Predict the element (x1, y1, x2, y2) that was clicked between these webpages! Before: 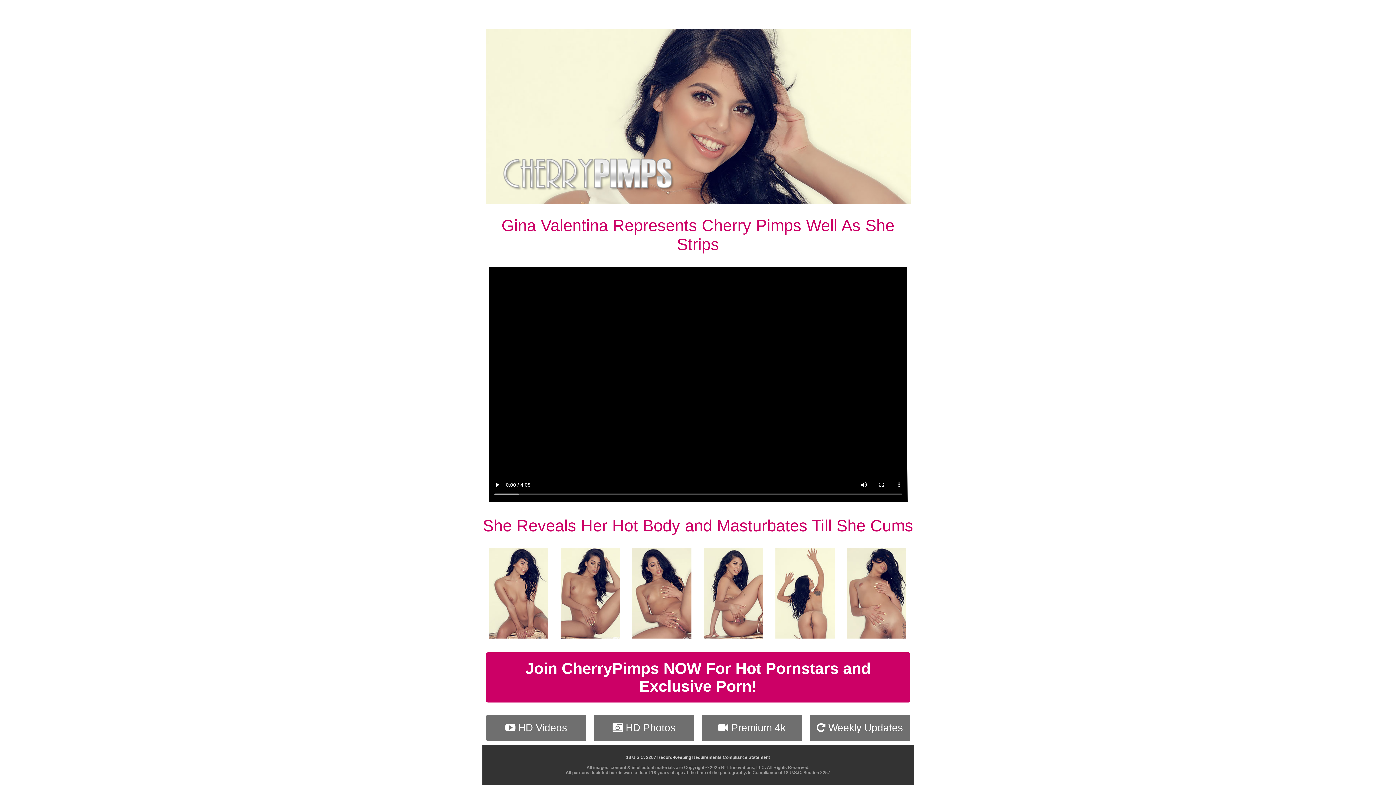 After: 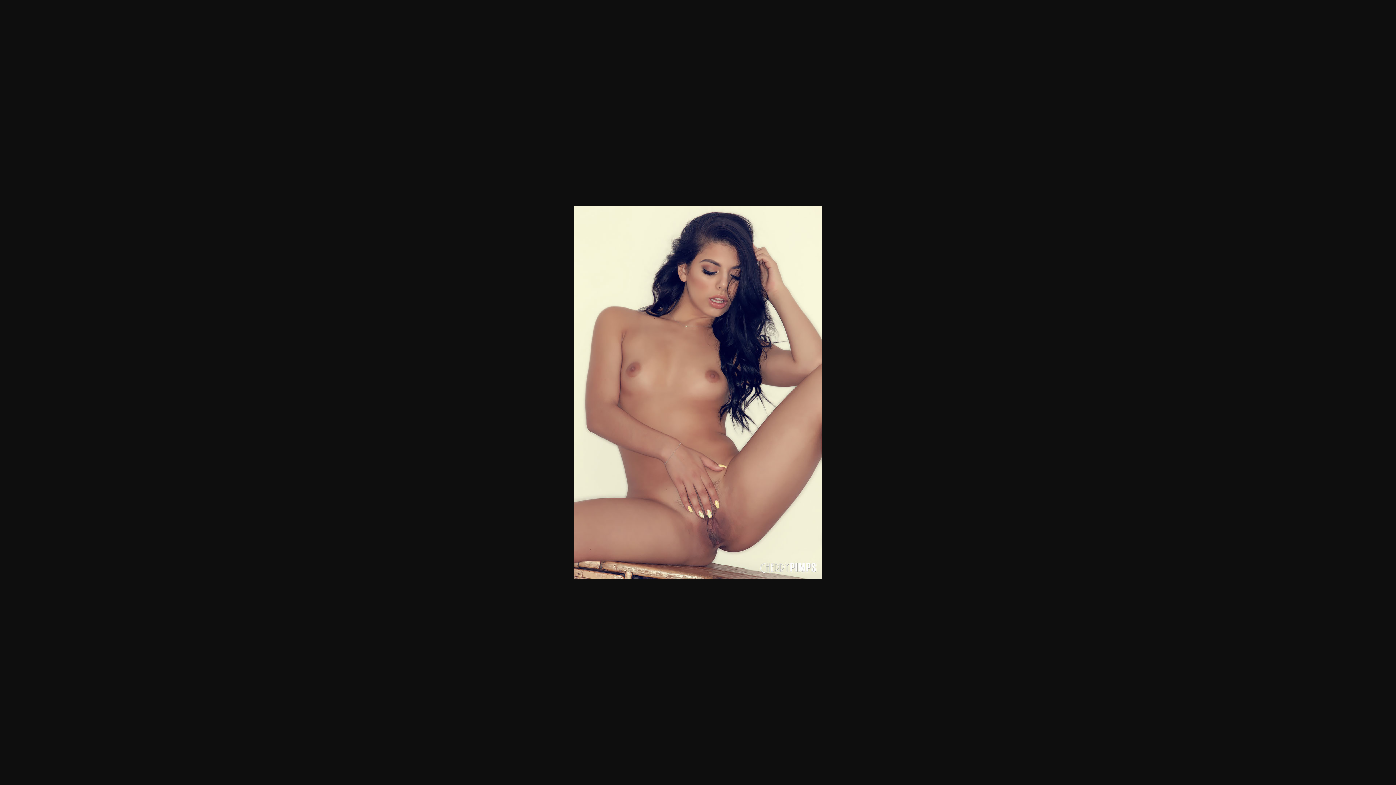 Action: bbox: (557, 544, 623, 642)